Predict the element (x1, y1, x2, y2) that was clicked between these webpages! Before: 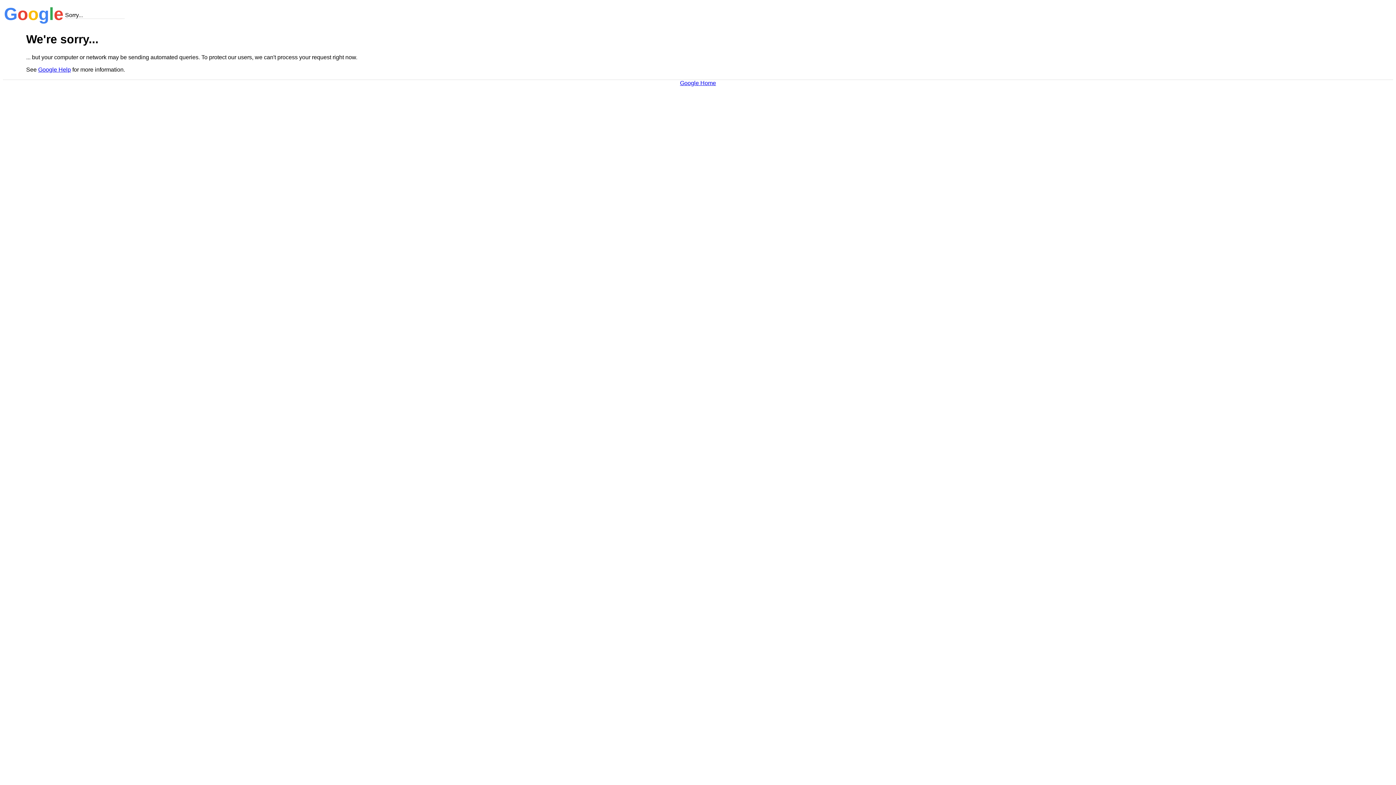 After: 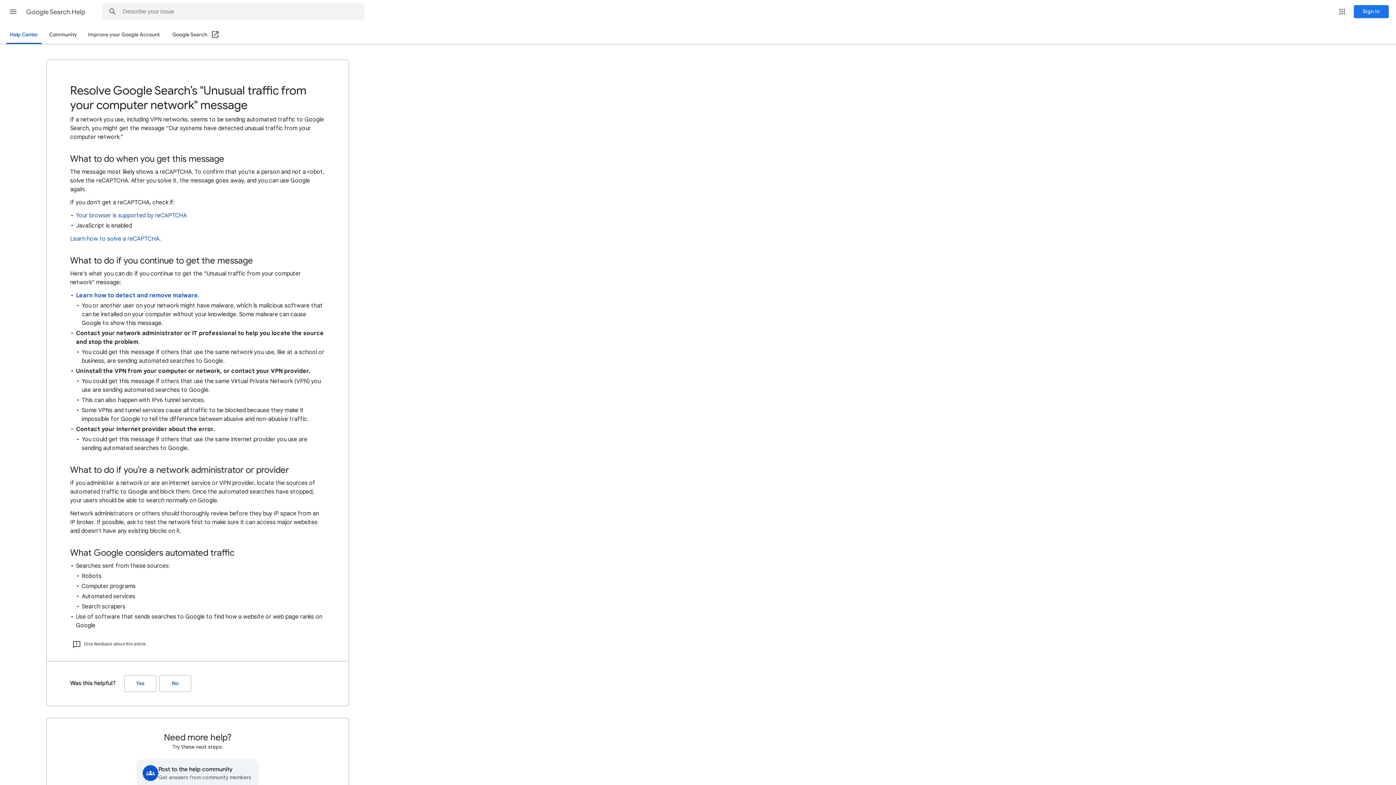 Action: label: Google Help bbox: (38, 66, 70, 72)